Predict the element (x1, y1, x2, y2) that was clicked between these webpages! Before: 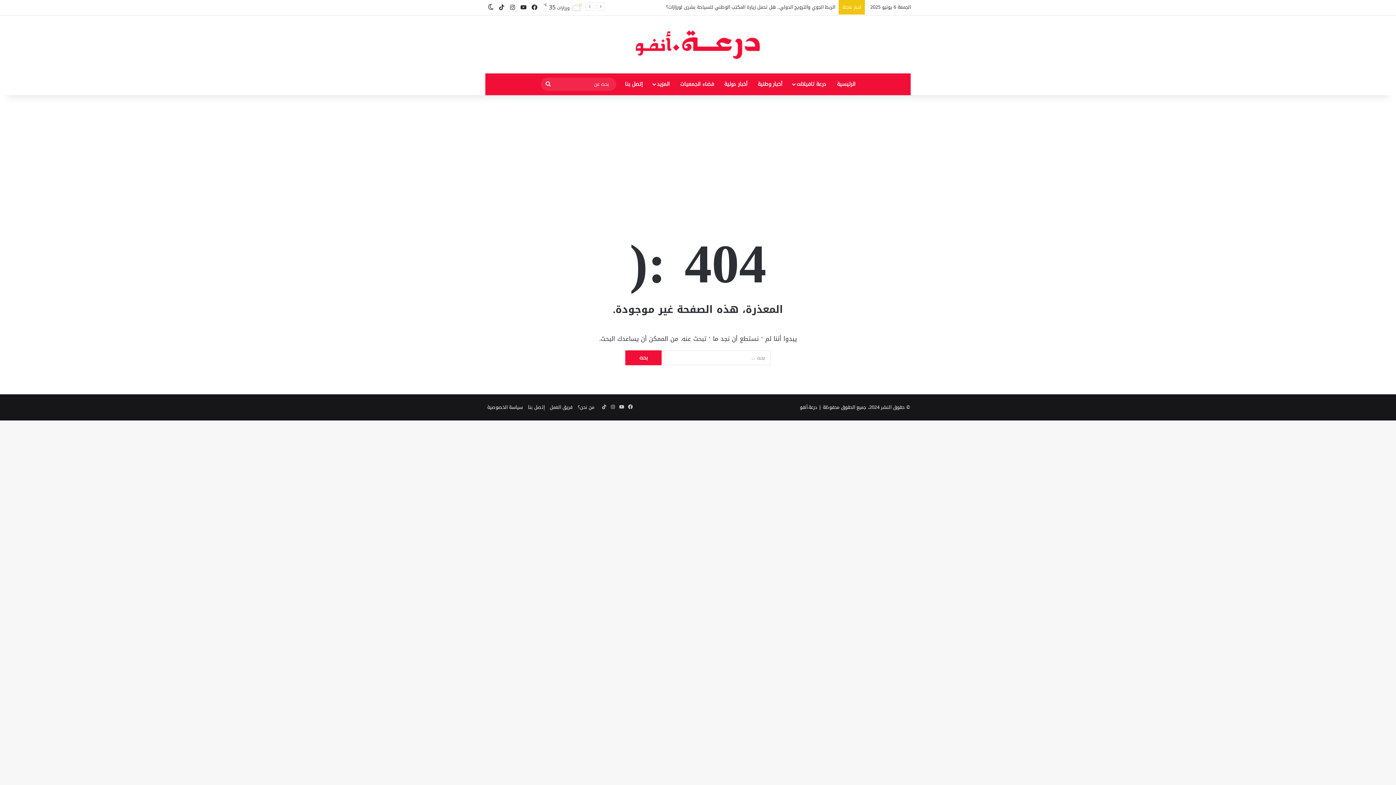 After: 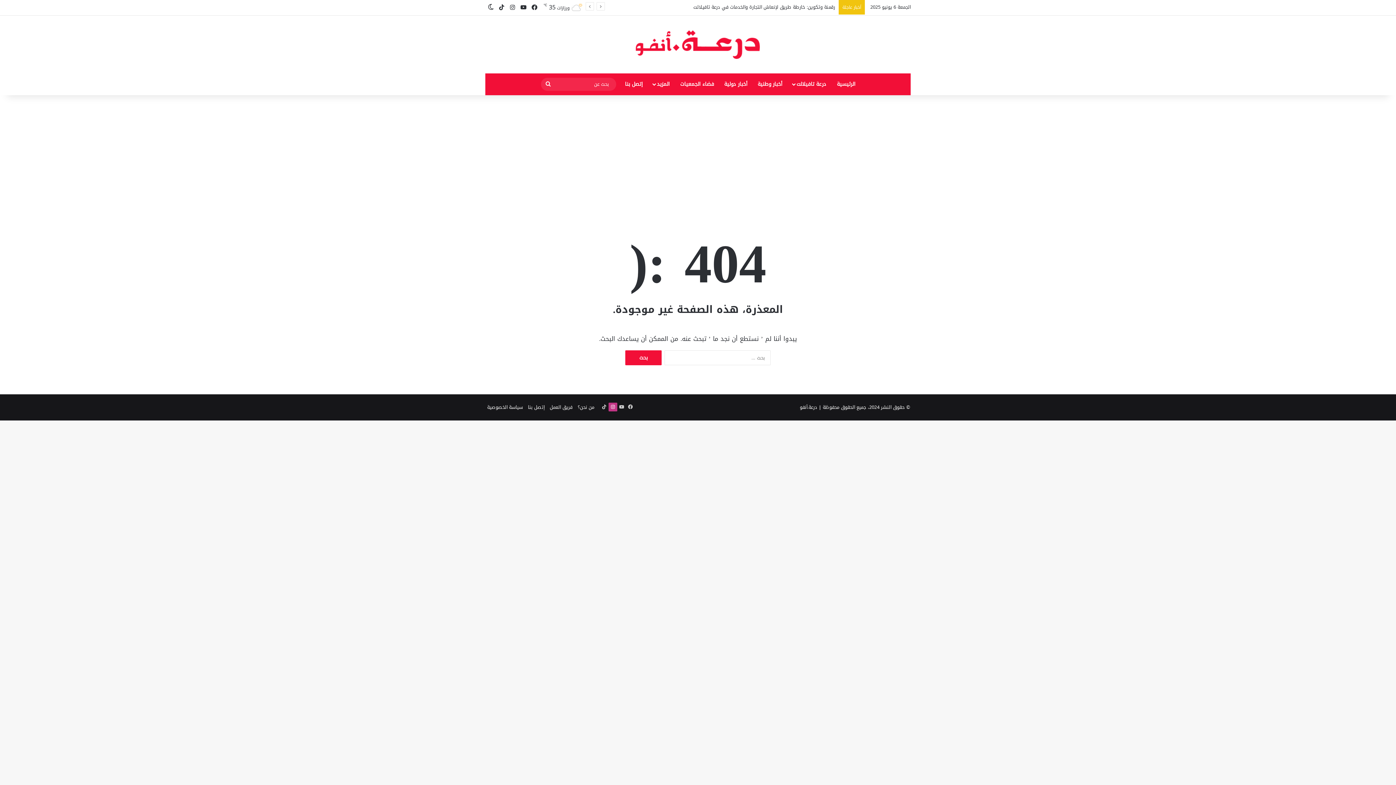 Action: label: انستقرام bbox: (608, 402, 617, 411)